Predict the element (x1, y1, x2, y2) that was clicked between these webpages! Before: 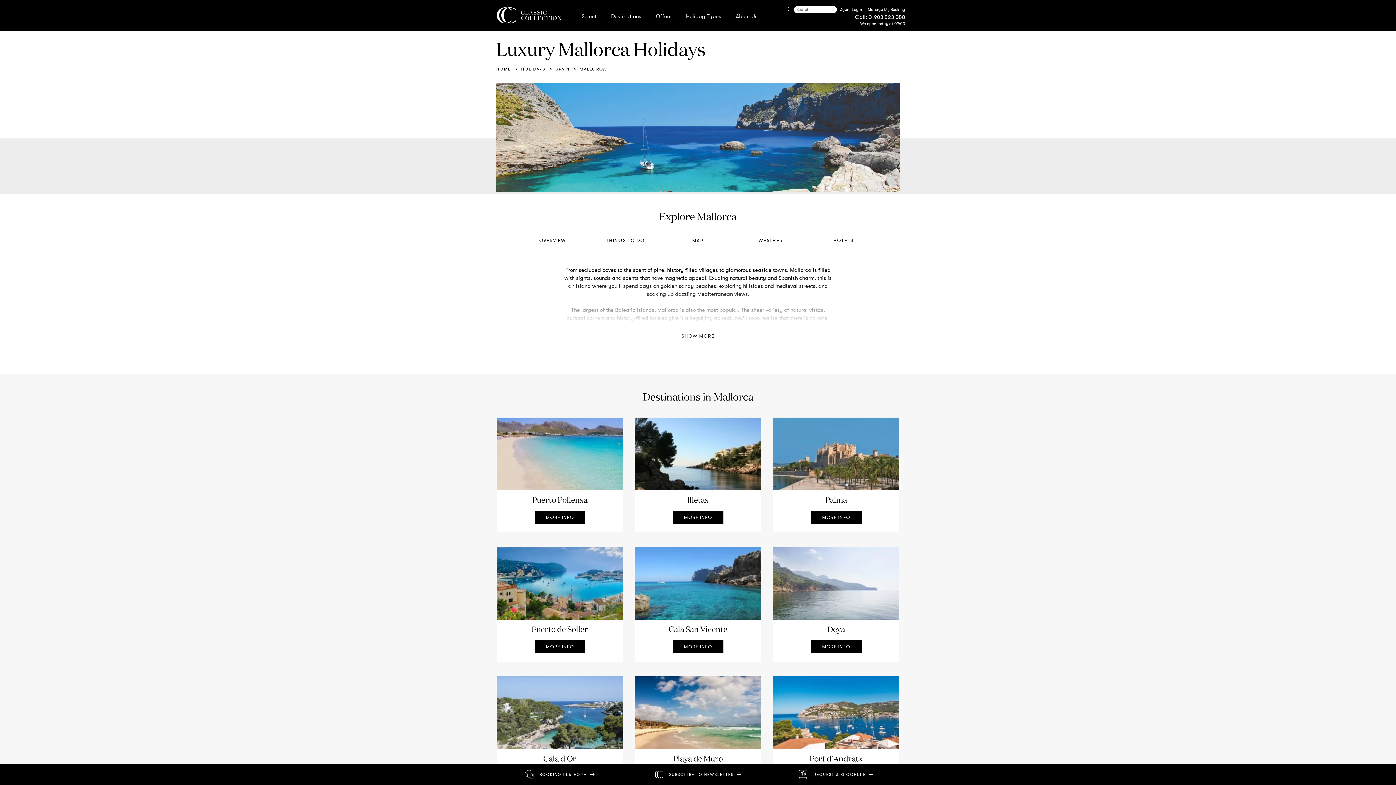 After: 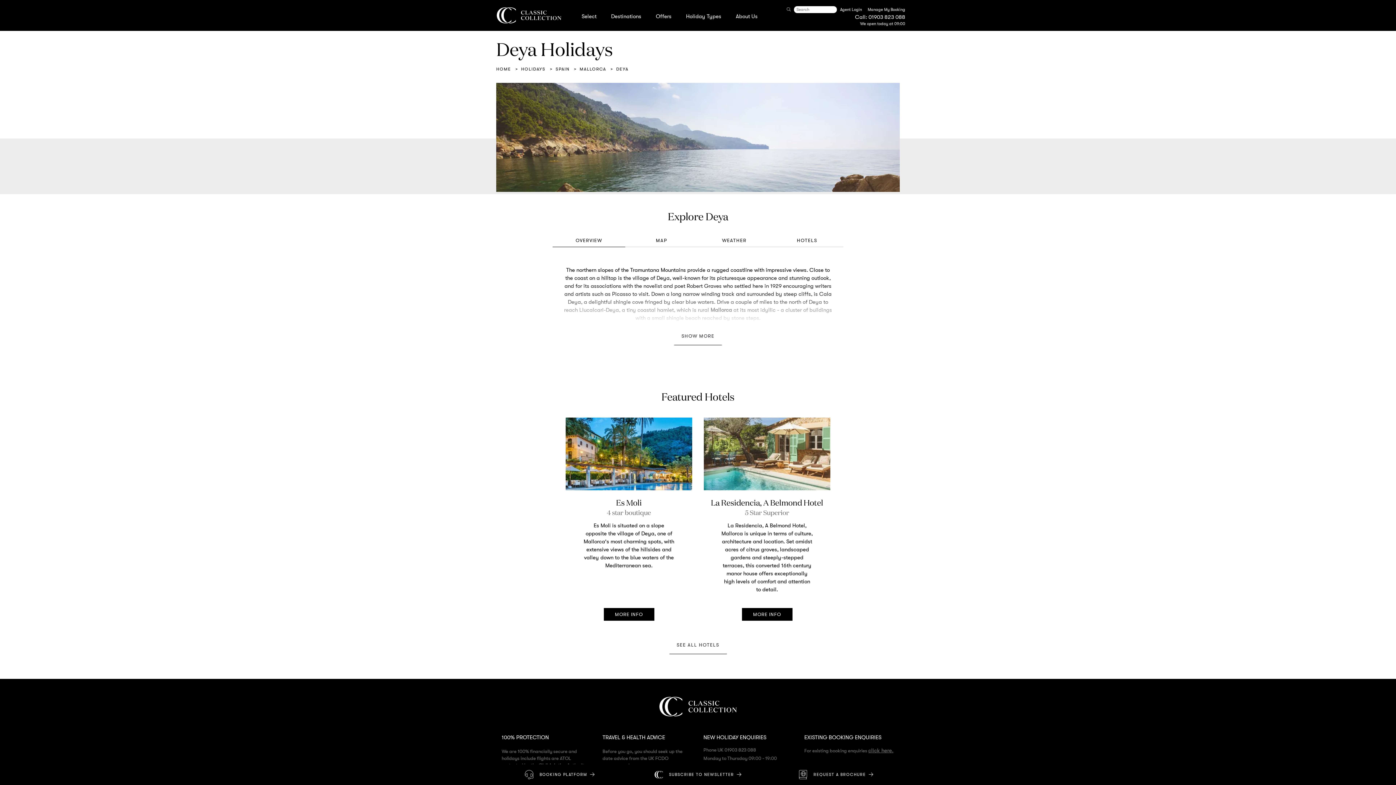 Action: bbox: (811, 640, 861, 653) label: MORE INFO